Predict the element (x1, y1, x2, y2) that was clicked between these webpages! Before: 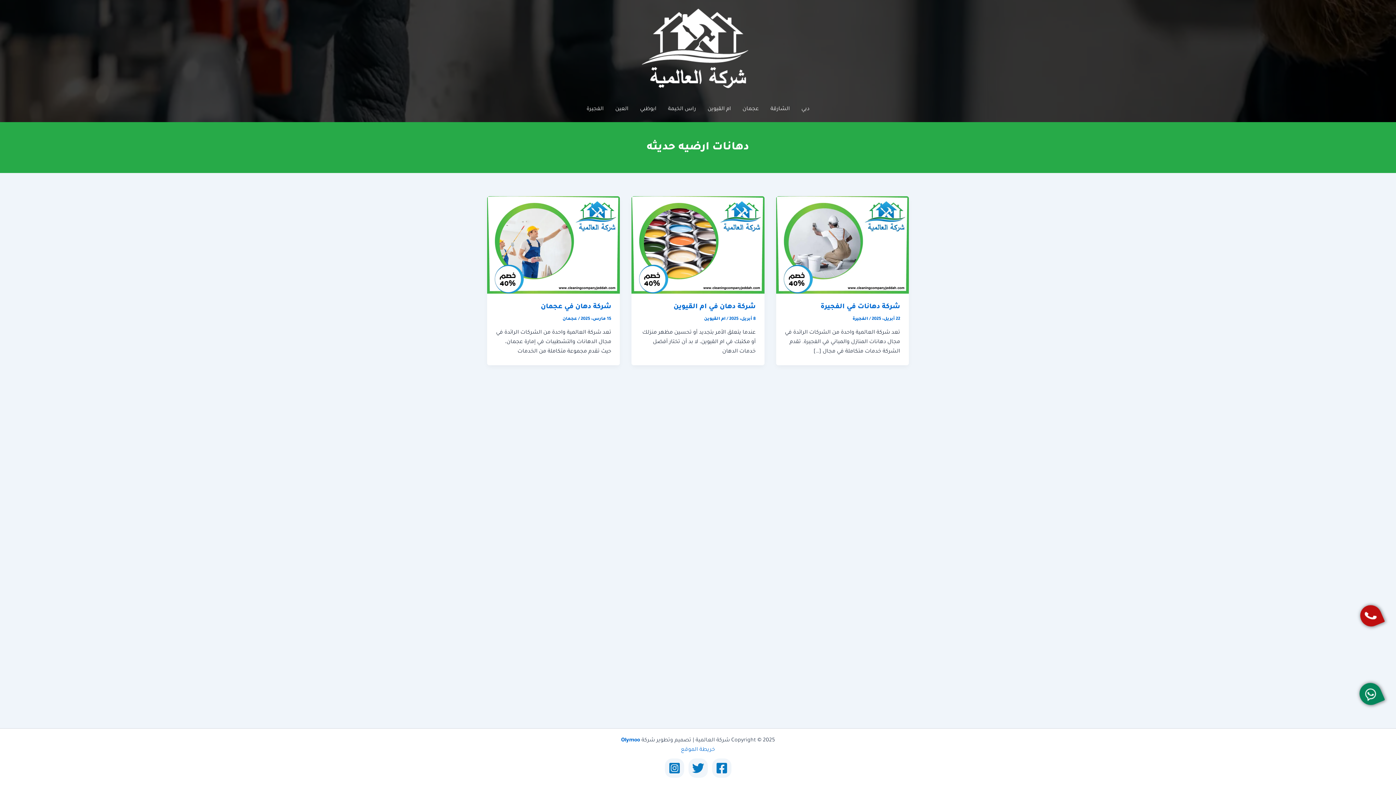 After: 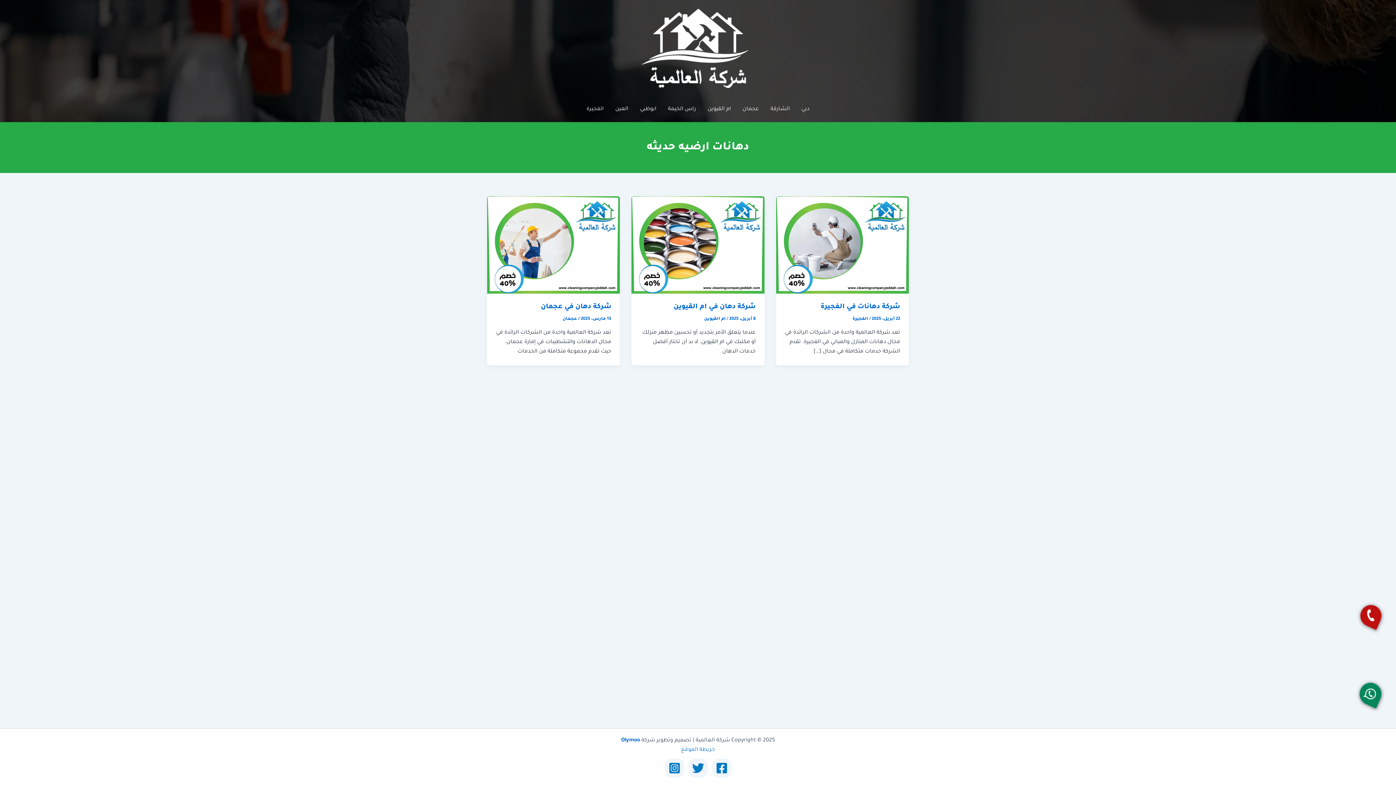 Action: label: Instagram bbox: (664, 758, 684, 778)